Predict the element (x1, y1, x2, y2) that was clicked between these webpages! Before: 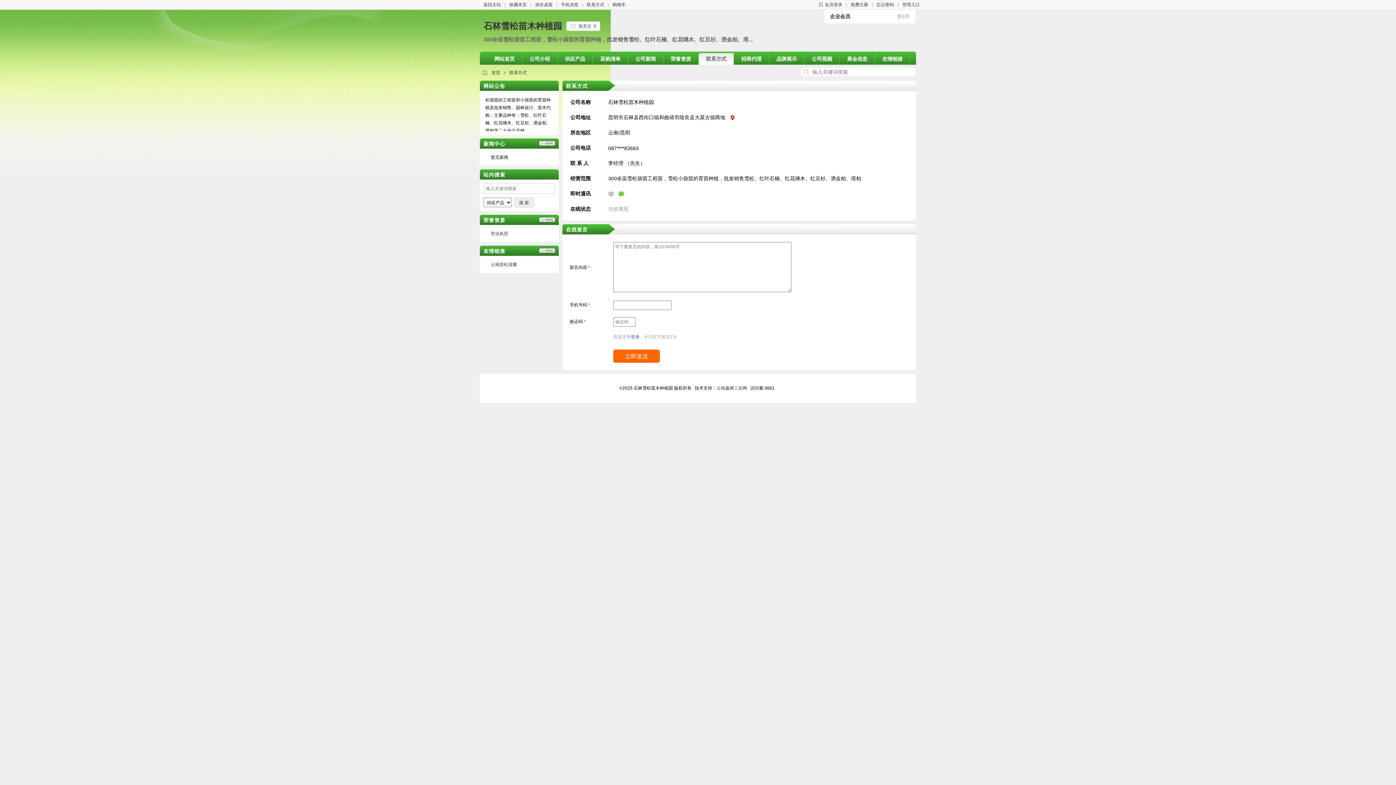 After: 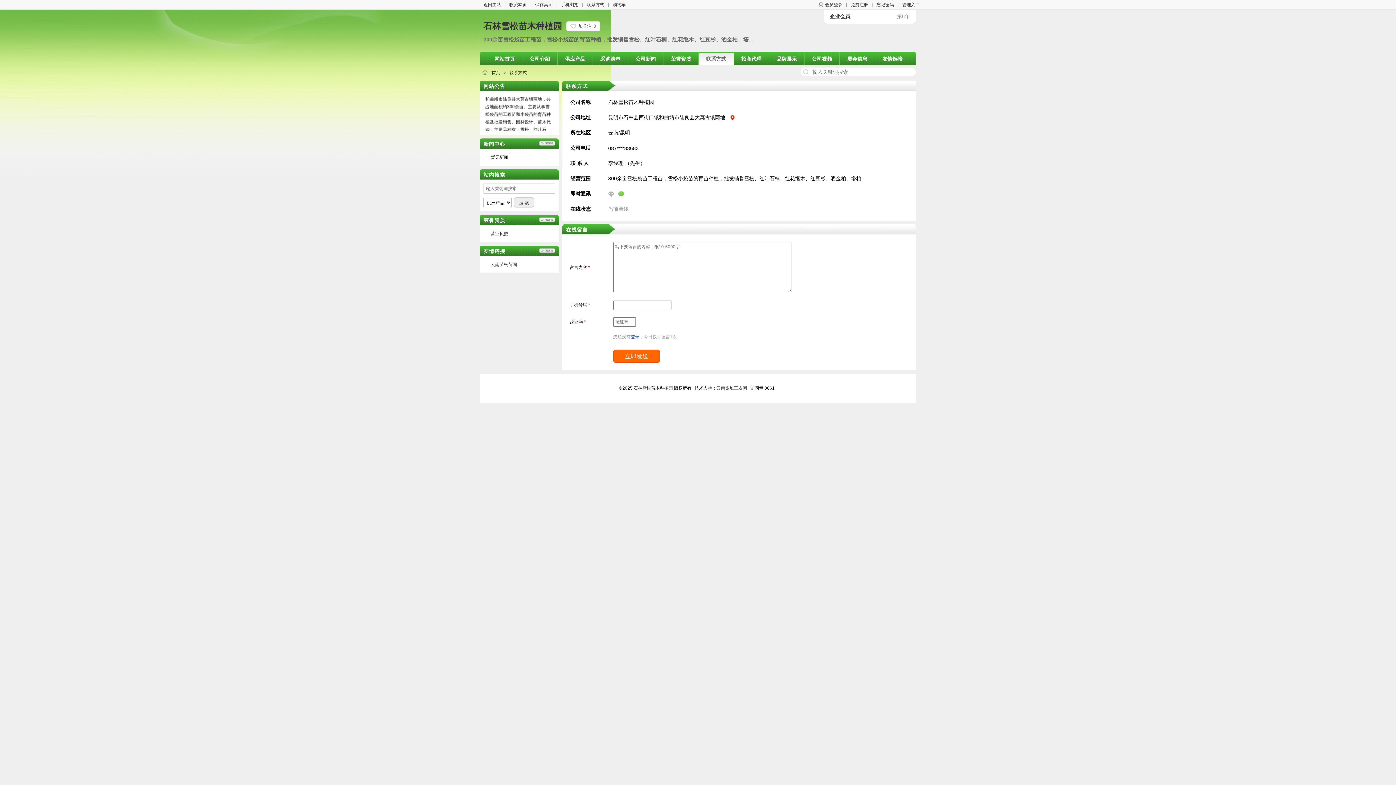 Action: bbox: (608, 190, 614, 196)